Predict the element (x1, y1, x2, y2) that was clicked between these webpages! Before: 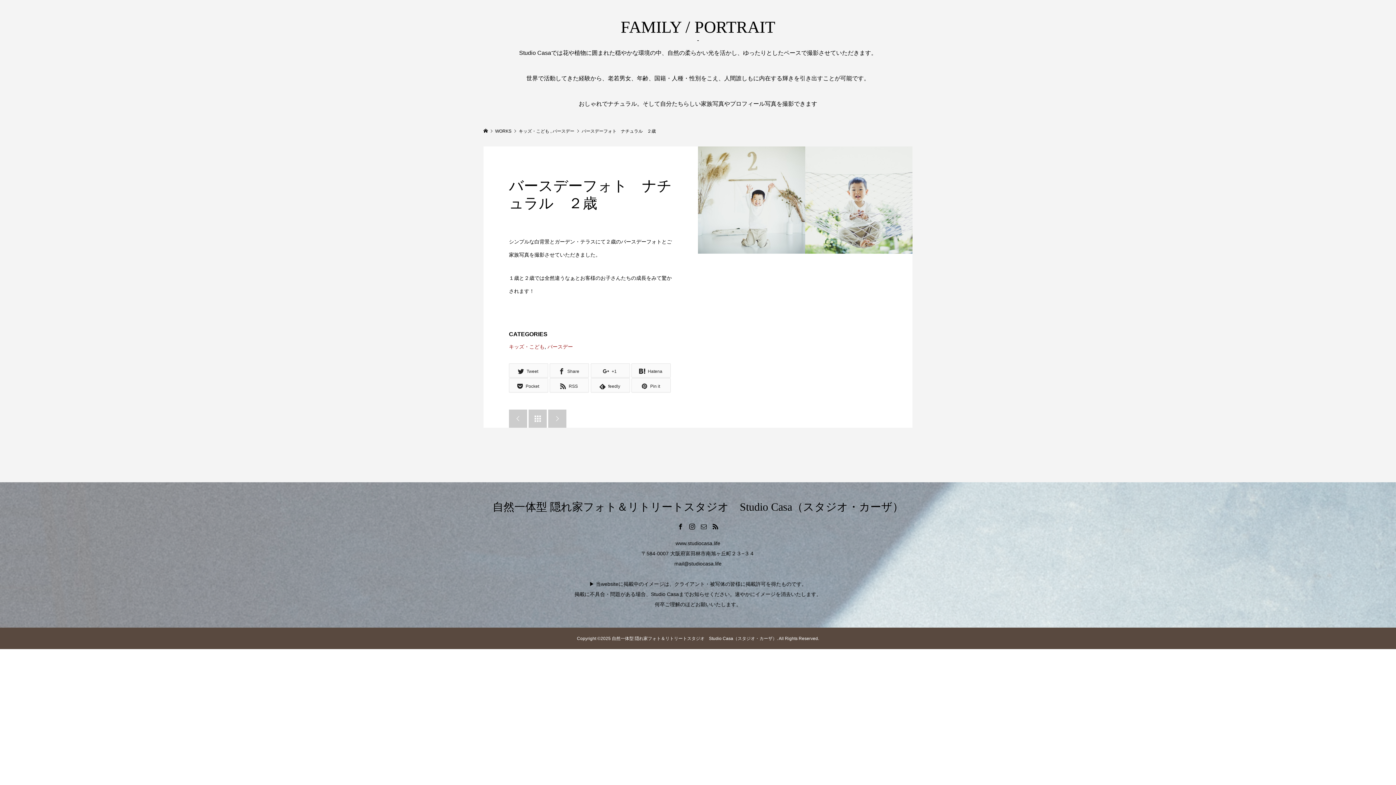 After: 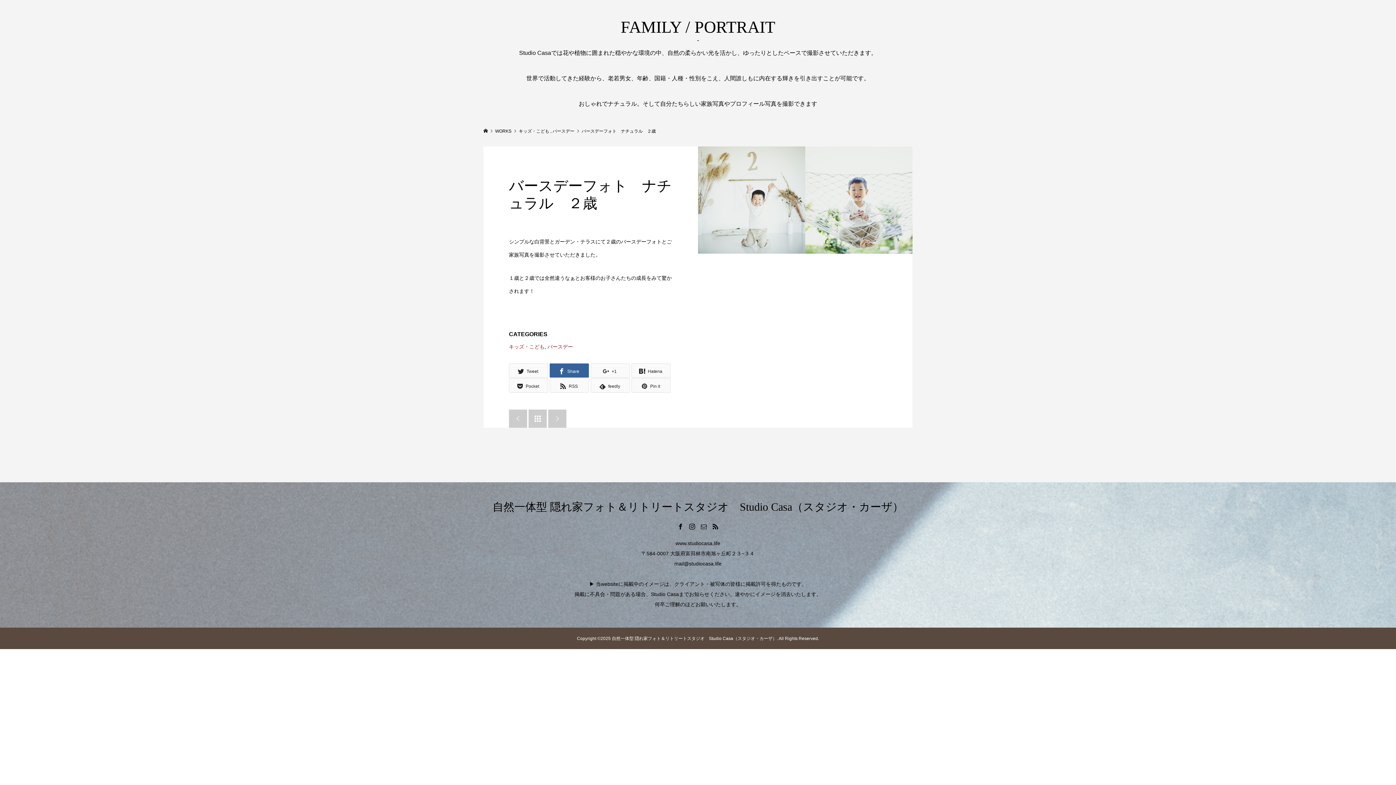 Action: label:  Share bbox: (549, 363, 589, 377)